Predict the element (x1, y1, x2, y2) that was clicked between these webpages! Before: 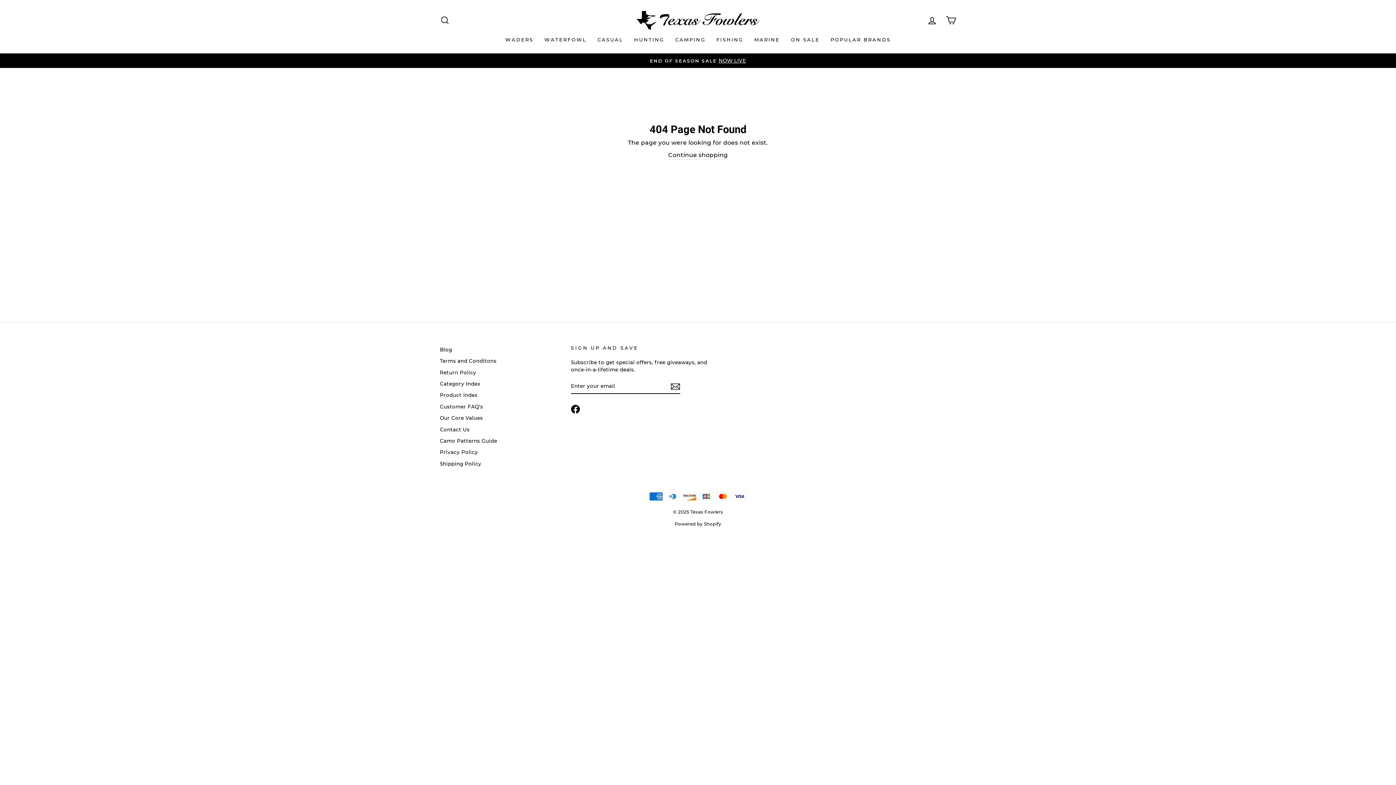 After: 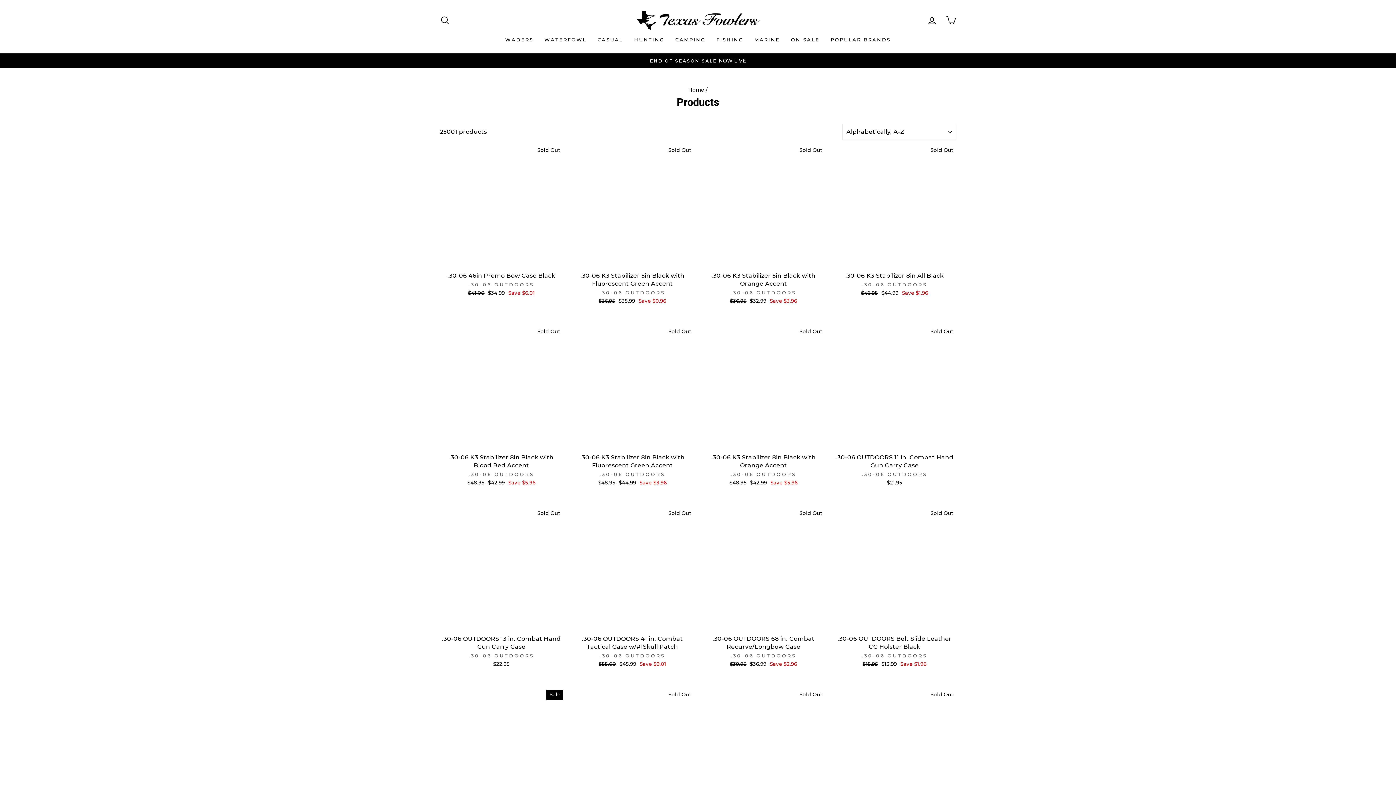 Action: bbox: (440, 390, 477, 400) label: Product Index